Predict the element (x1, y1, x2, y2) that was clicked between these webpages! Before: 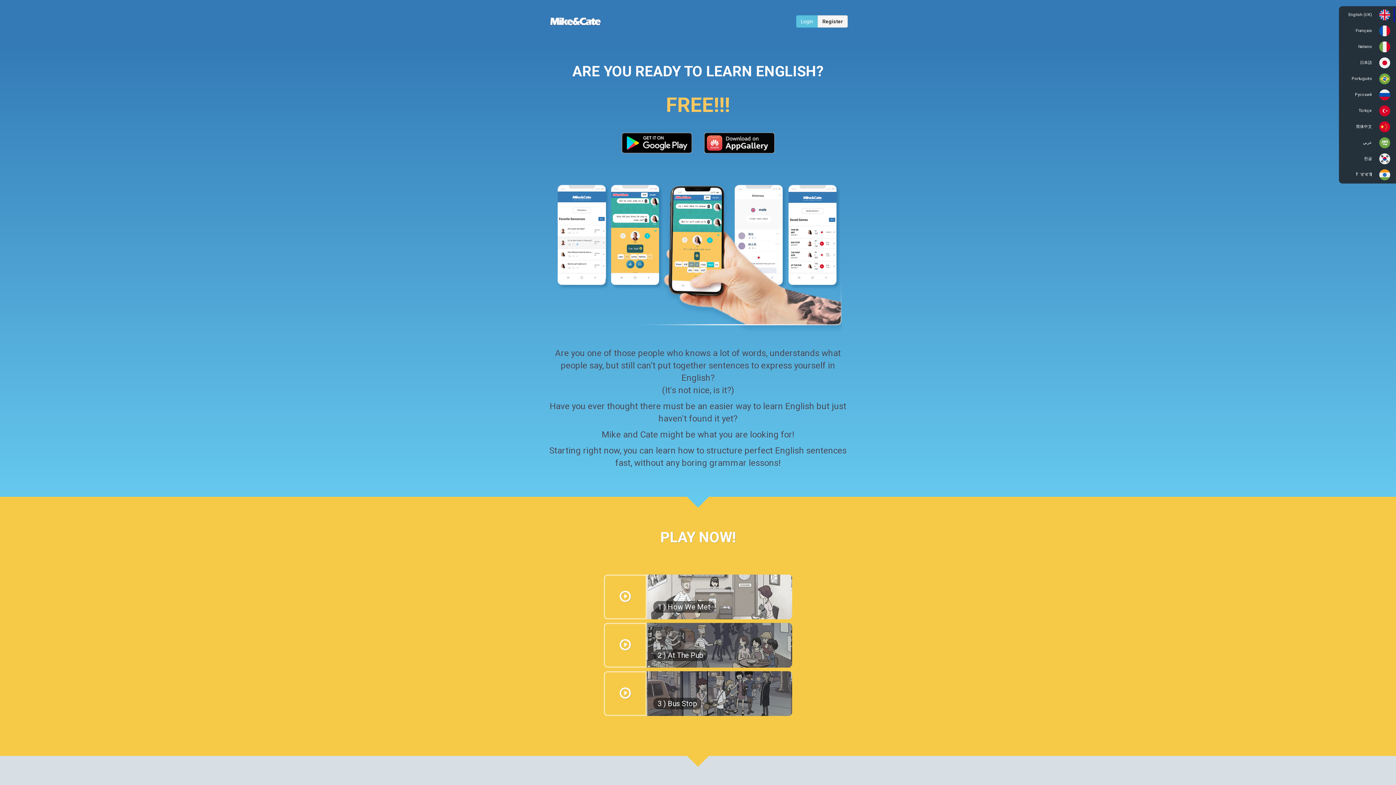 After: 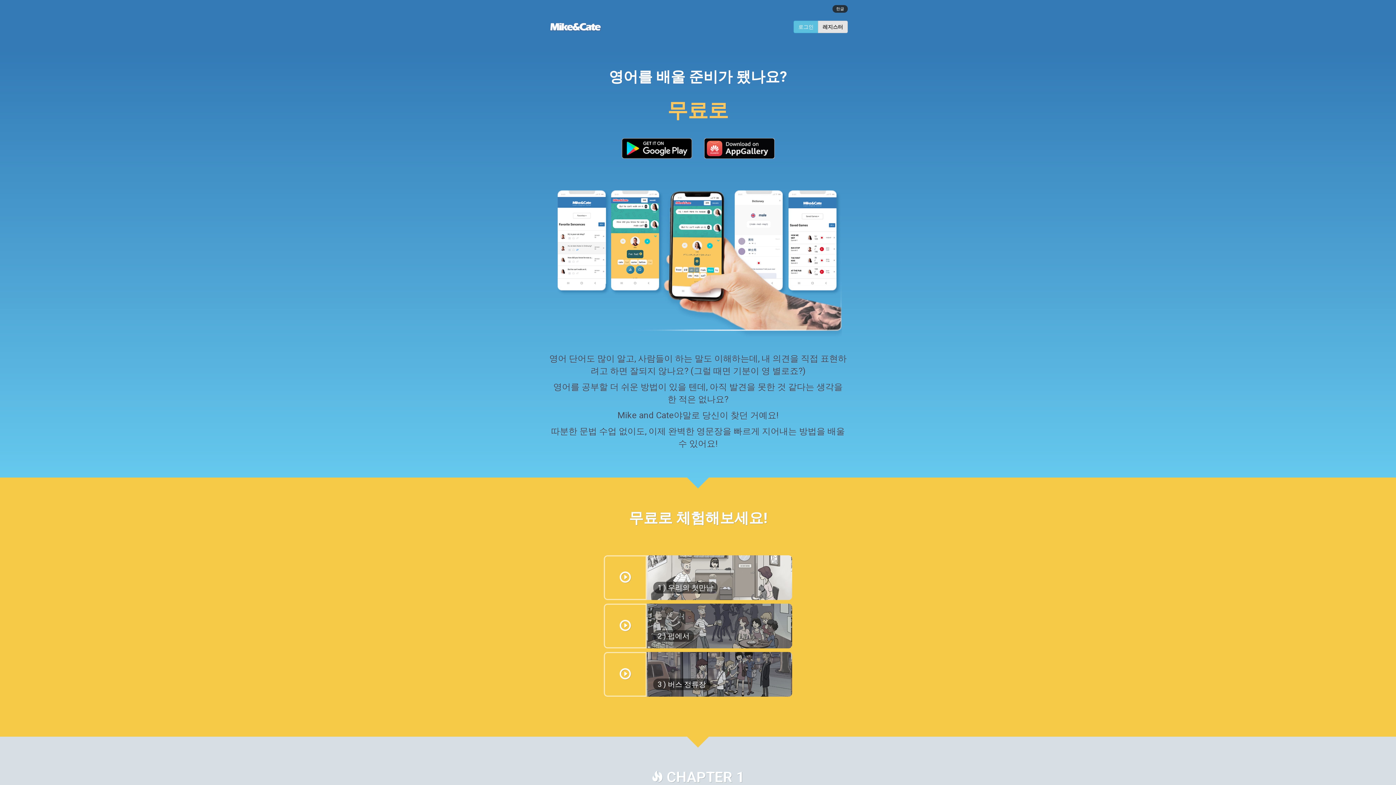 Action: label: 한글 bbox: (1341, 151, 1396, 166)